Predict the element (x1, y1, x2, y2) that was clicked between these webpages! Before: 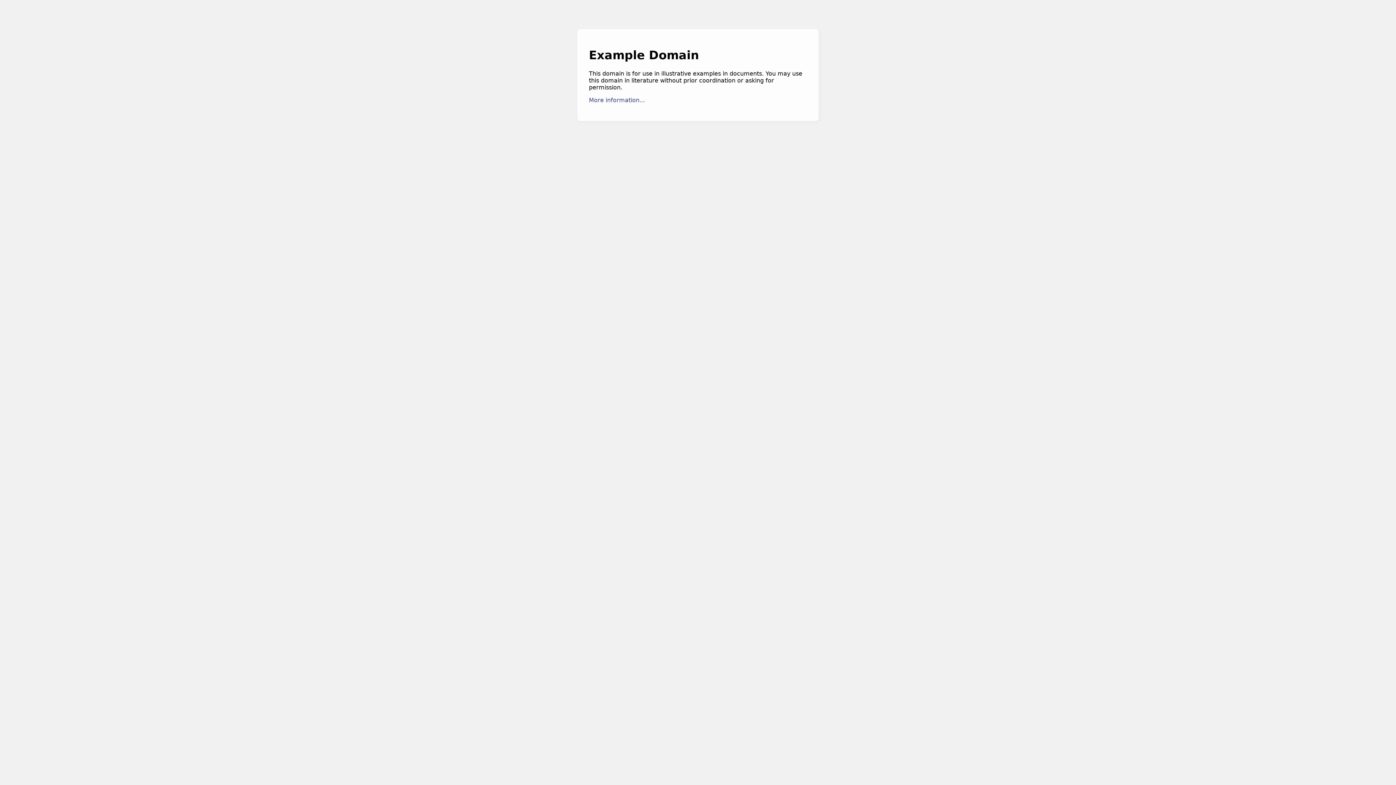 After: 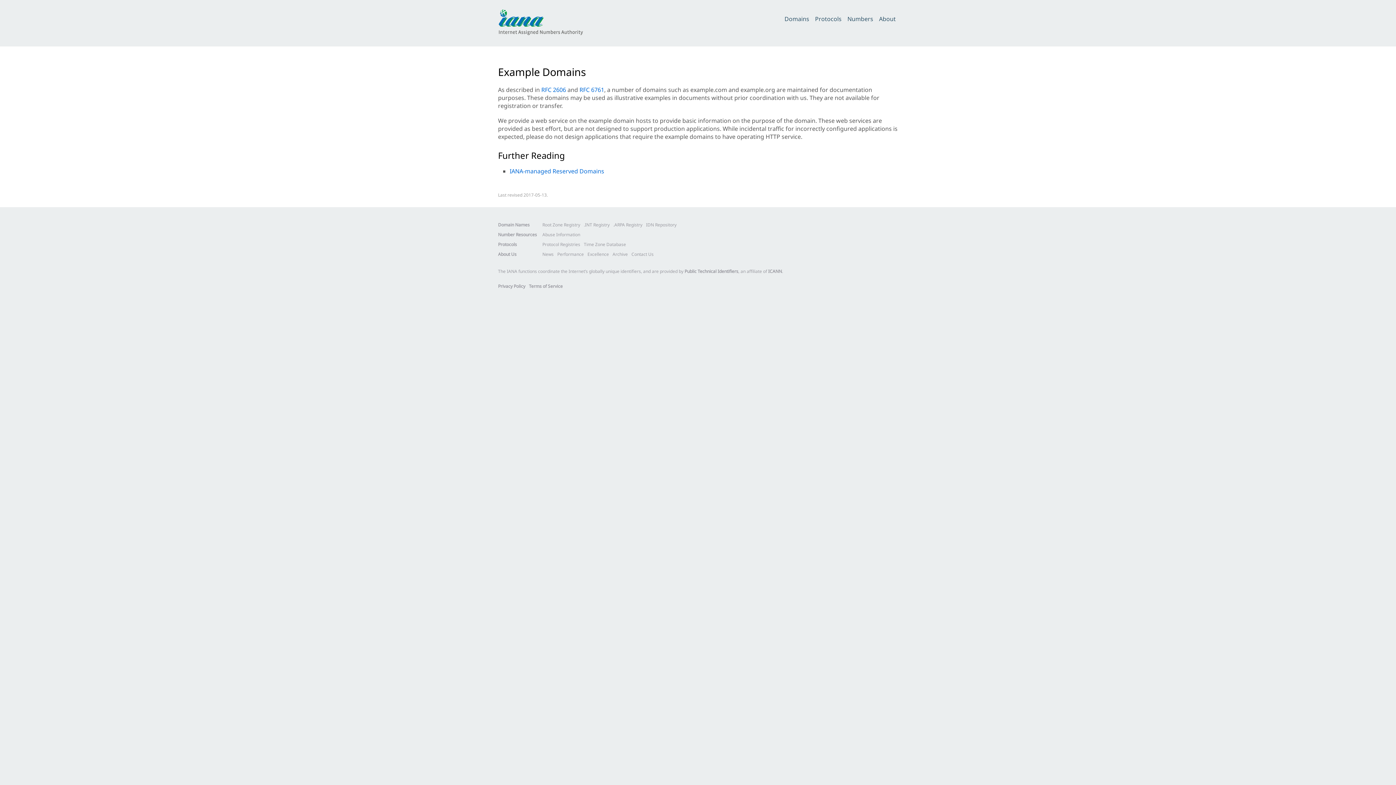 Action: label: More information... bbox: (589, 96, 645, 103)